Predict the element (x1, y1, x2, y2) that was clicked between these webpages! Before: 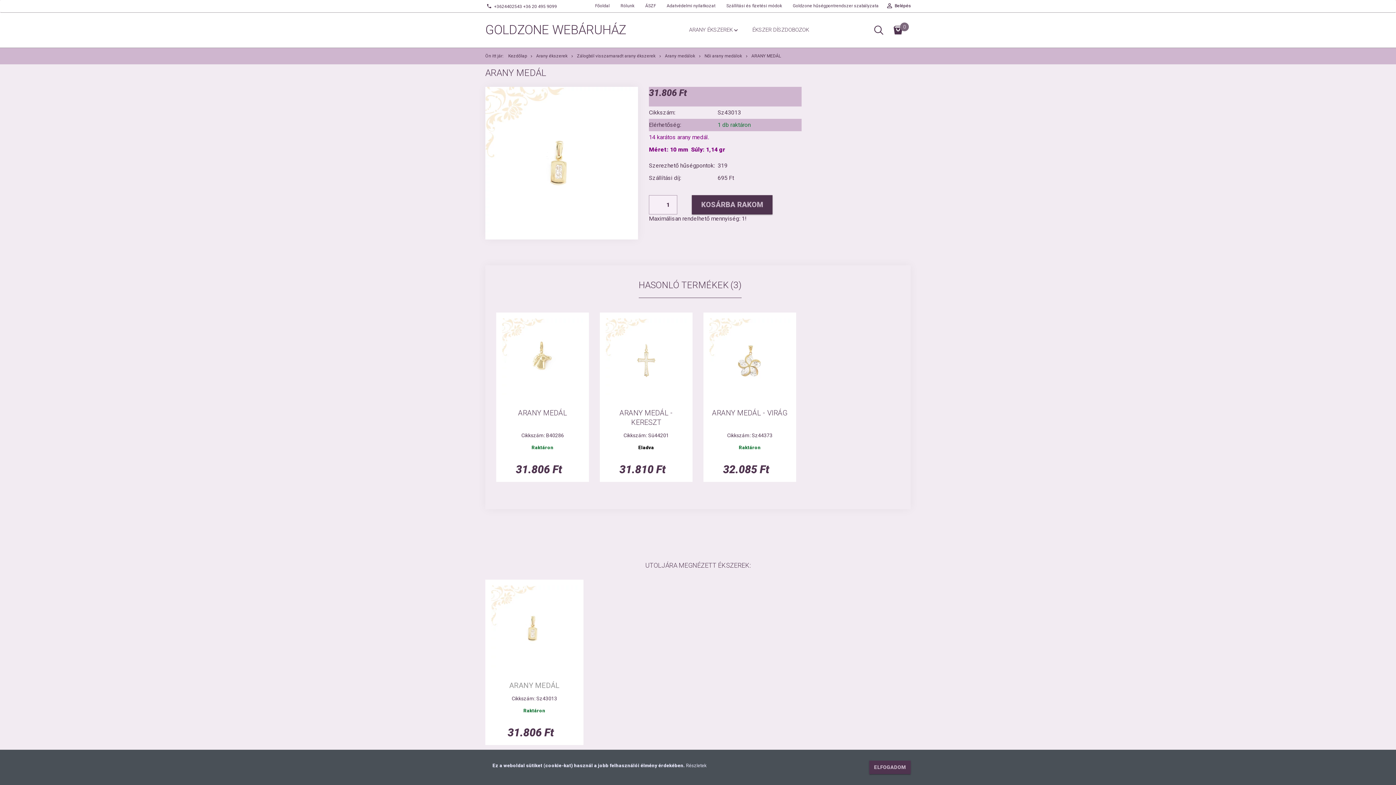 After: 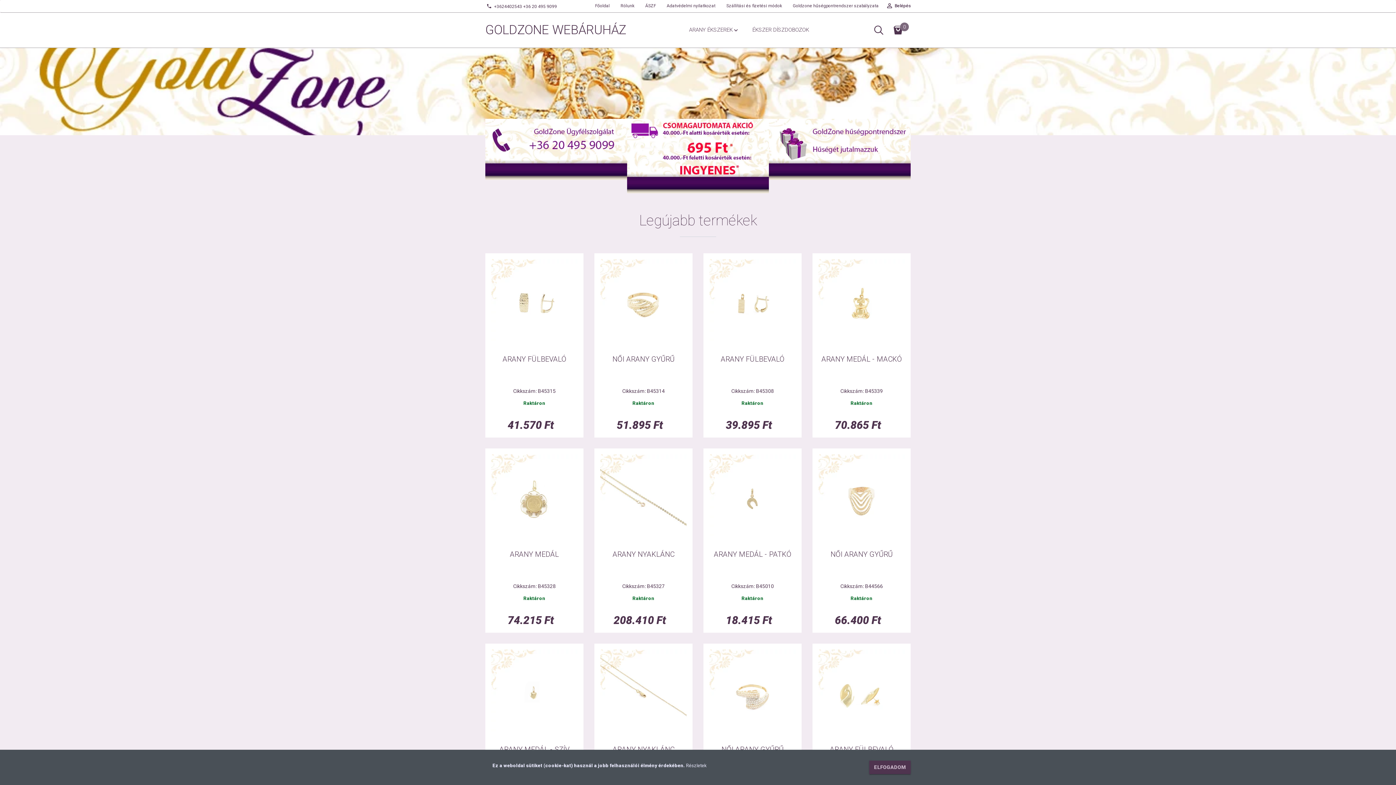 Action: label: Főoldal bbox: (589, 1, 615, 10)